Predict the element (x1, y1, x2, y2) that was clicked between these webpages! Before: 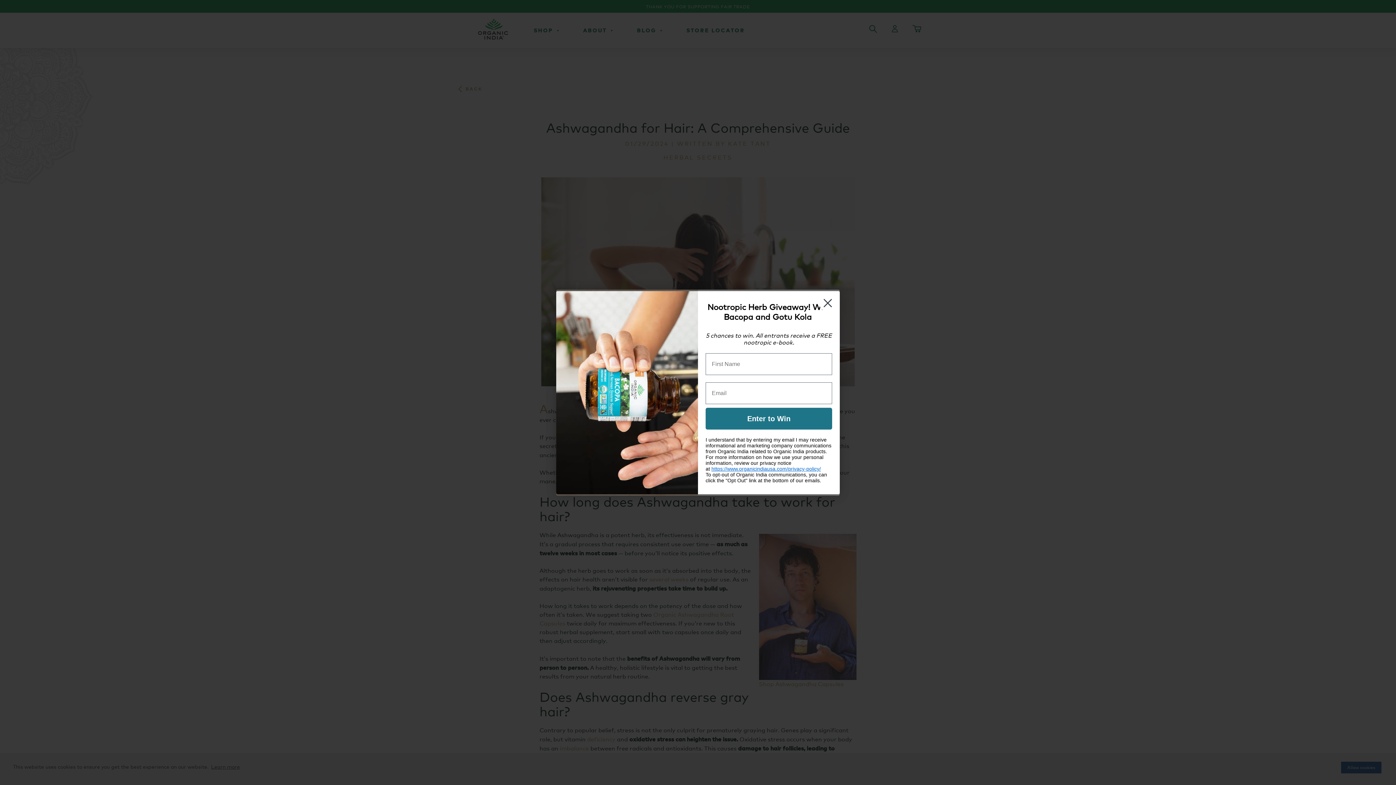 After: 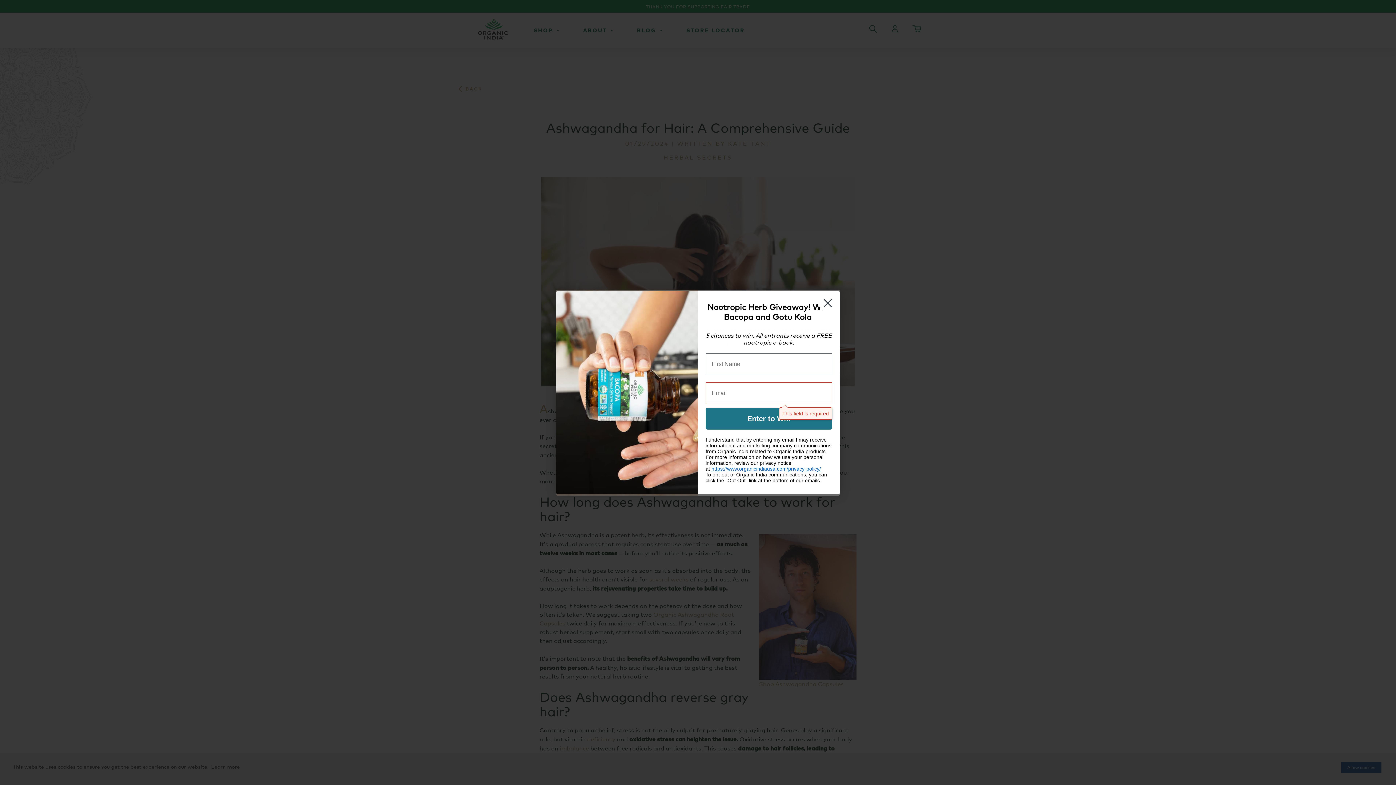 Action: bbox: (705, 407, 832, 429) label: Enter to Win